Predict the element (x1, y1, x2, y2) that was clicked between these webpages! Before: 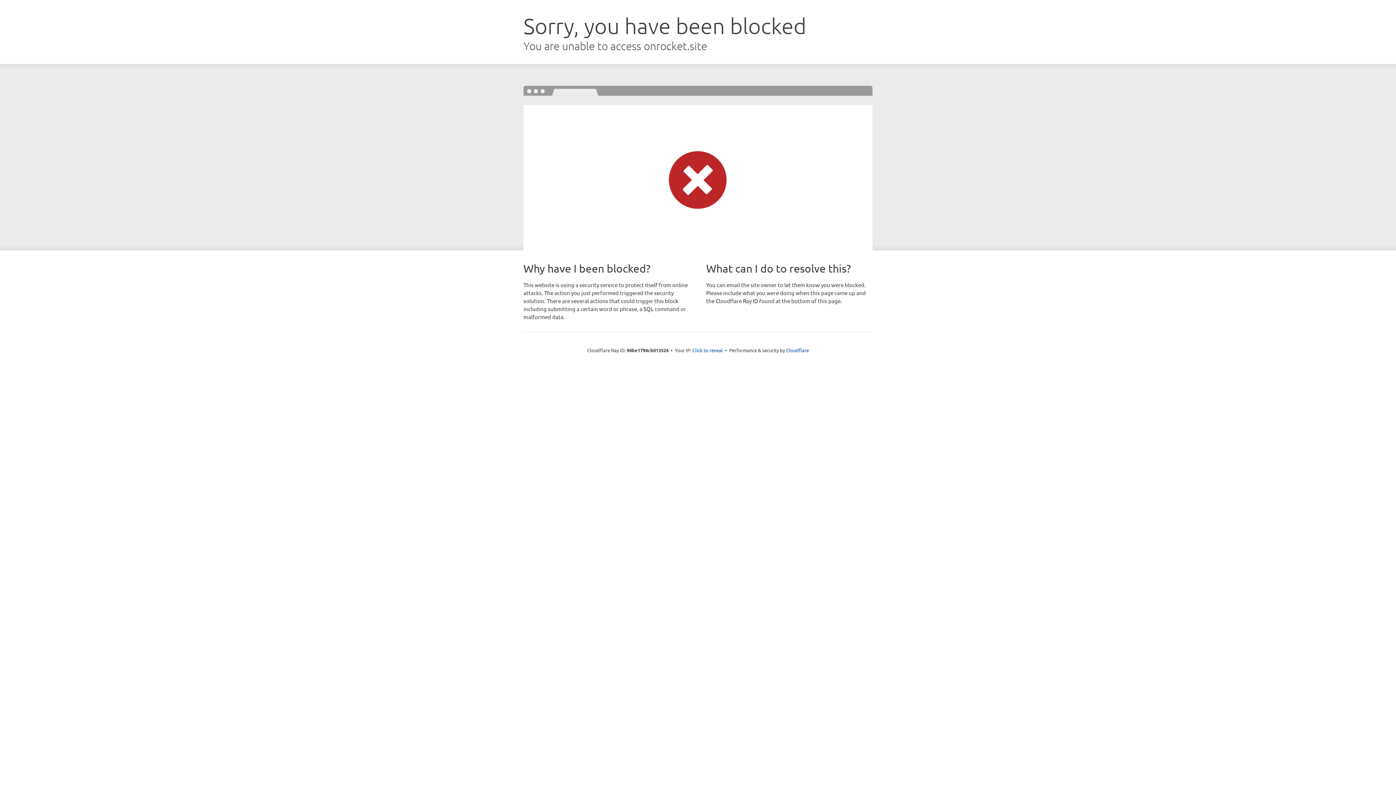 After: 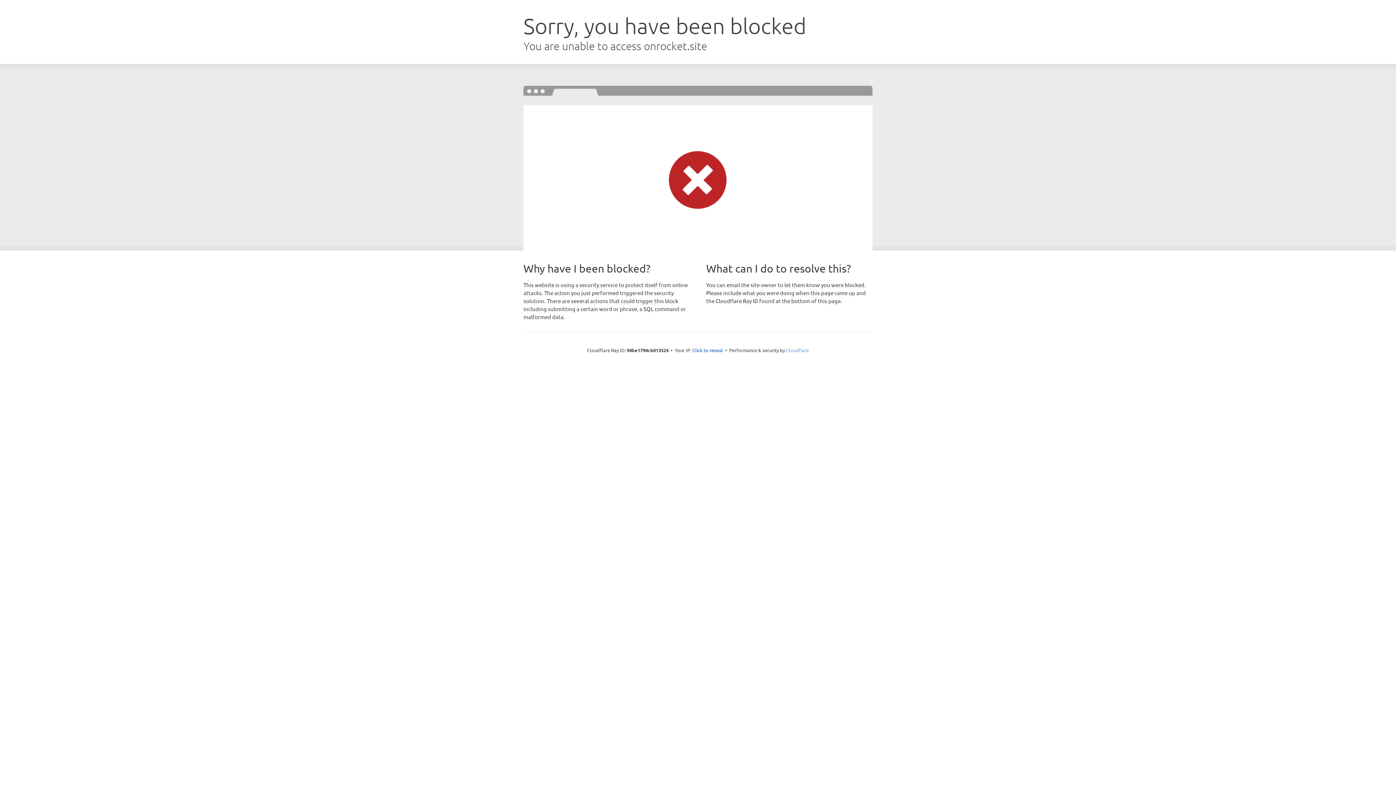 Action: bbox: (786, 347, 809, 353) label: Cloudflare